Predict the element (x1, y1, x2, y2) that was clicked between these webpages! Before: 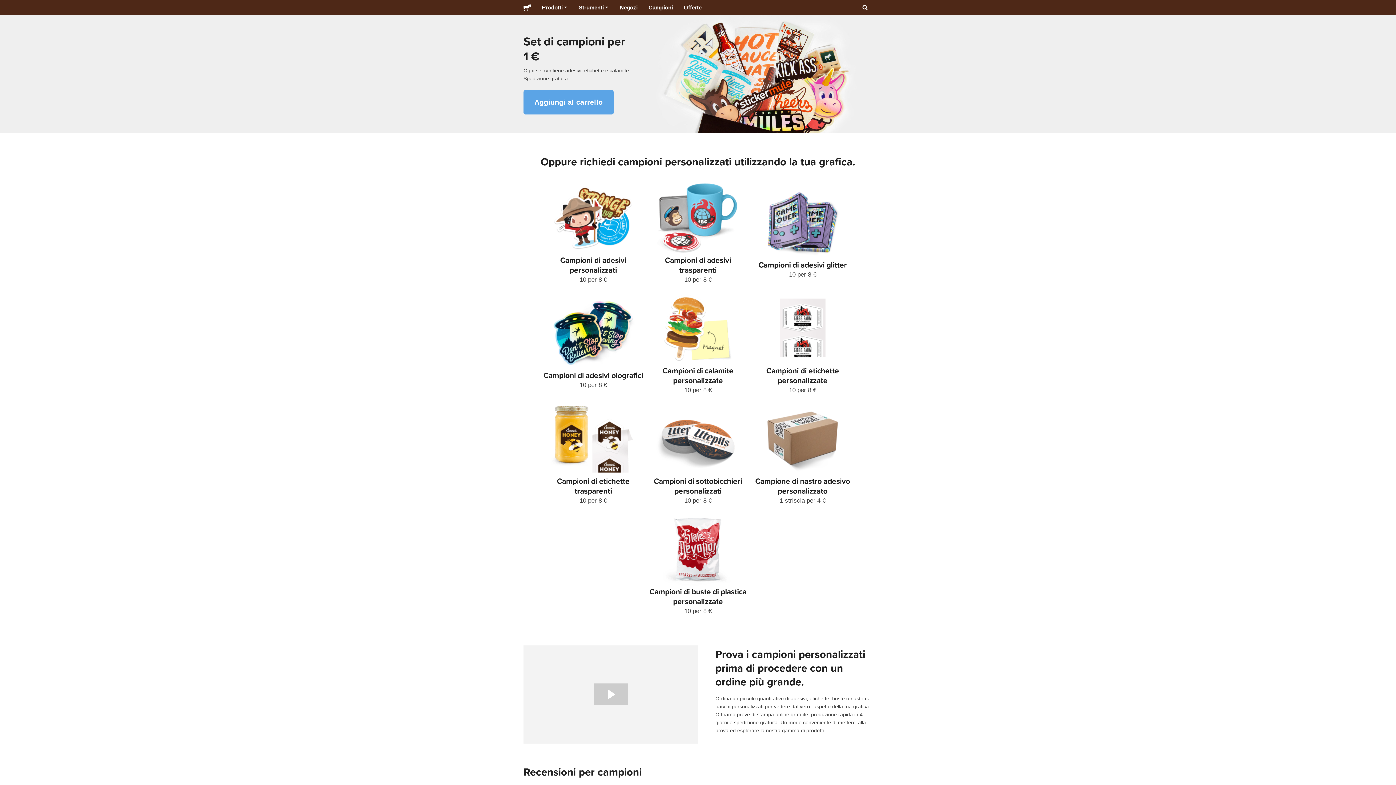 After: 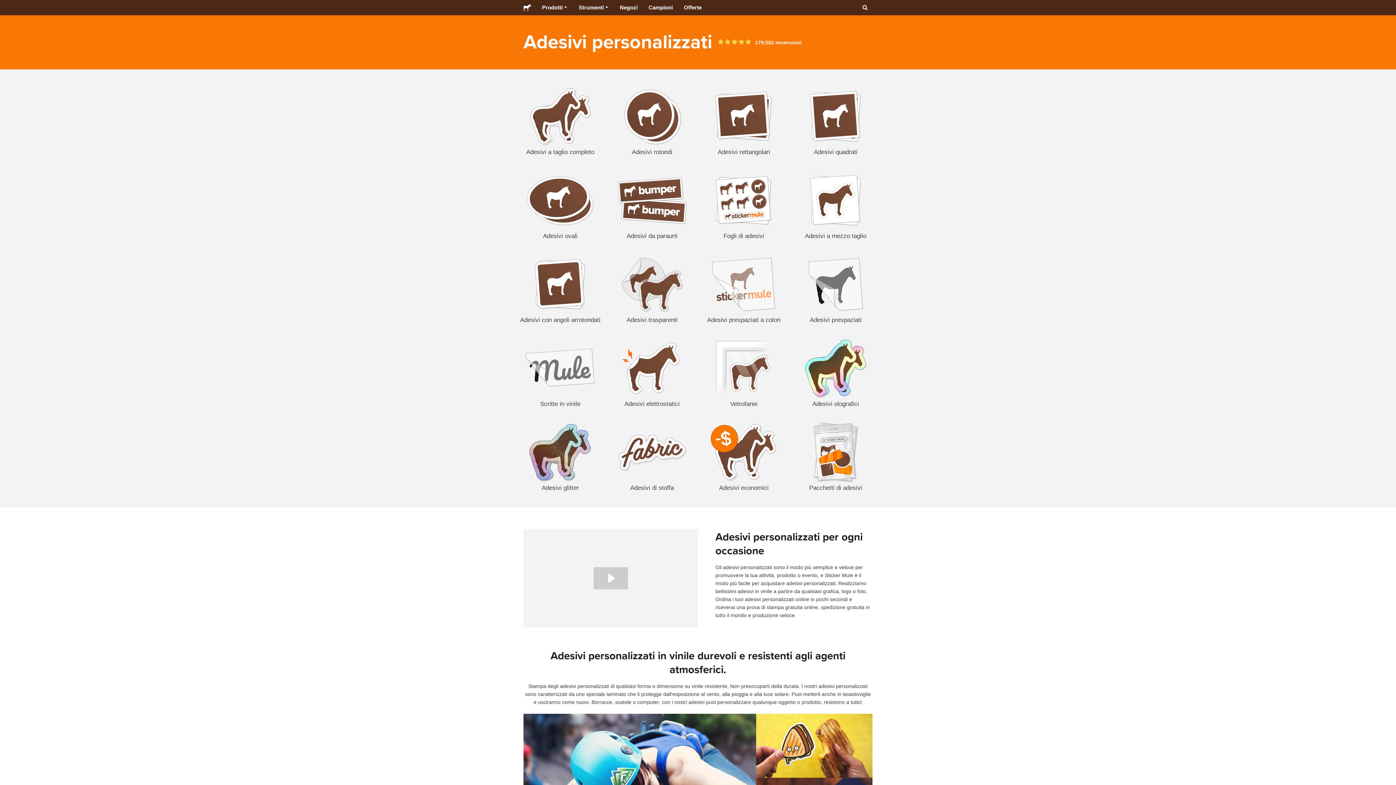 Action: label: Prodotti bbox: (536, 0, 573, 15)